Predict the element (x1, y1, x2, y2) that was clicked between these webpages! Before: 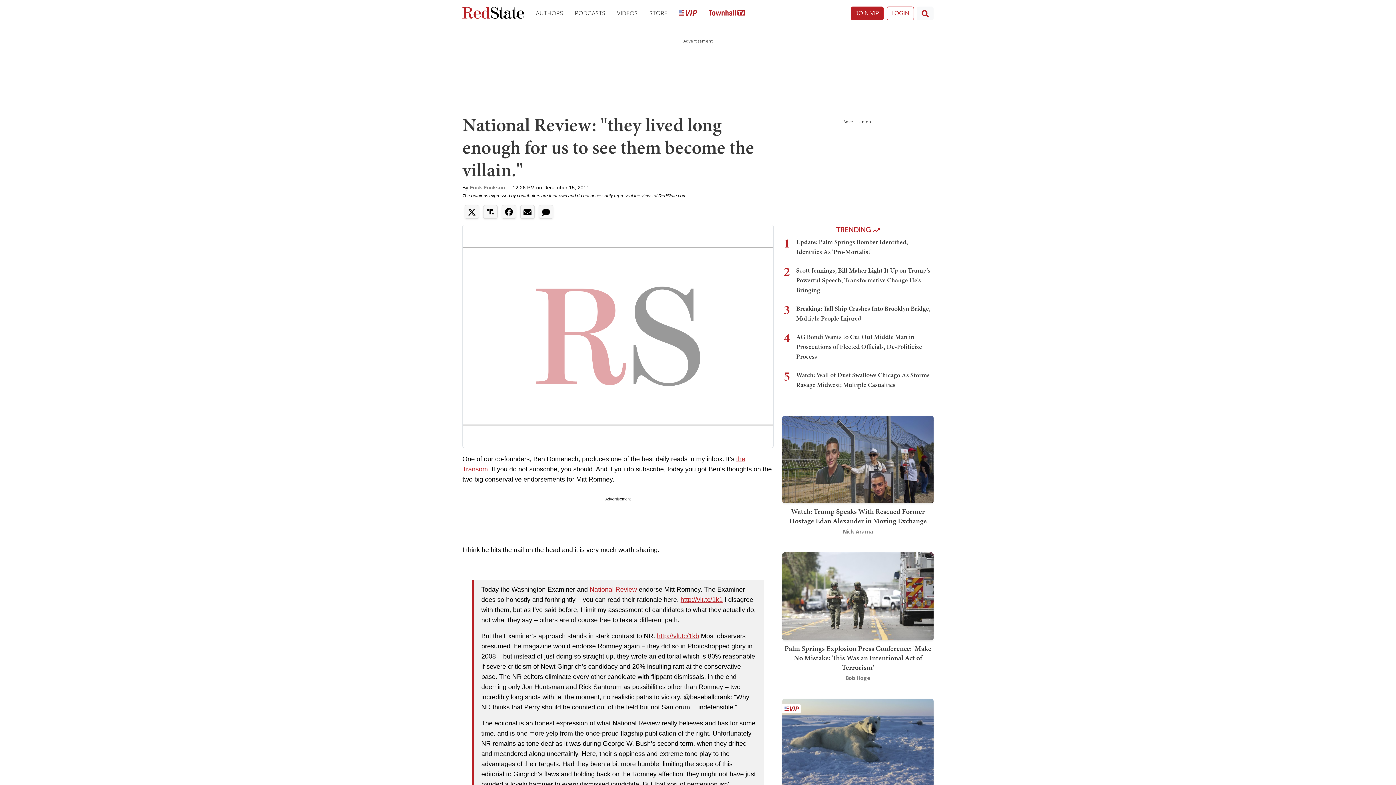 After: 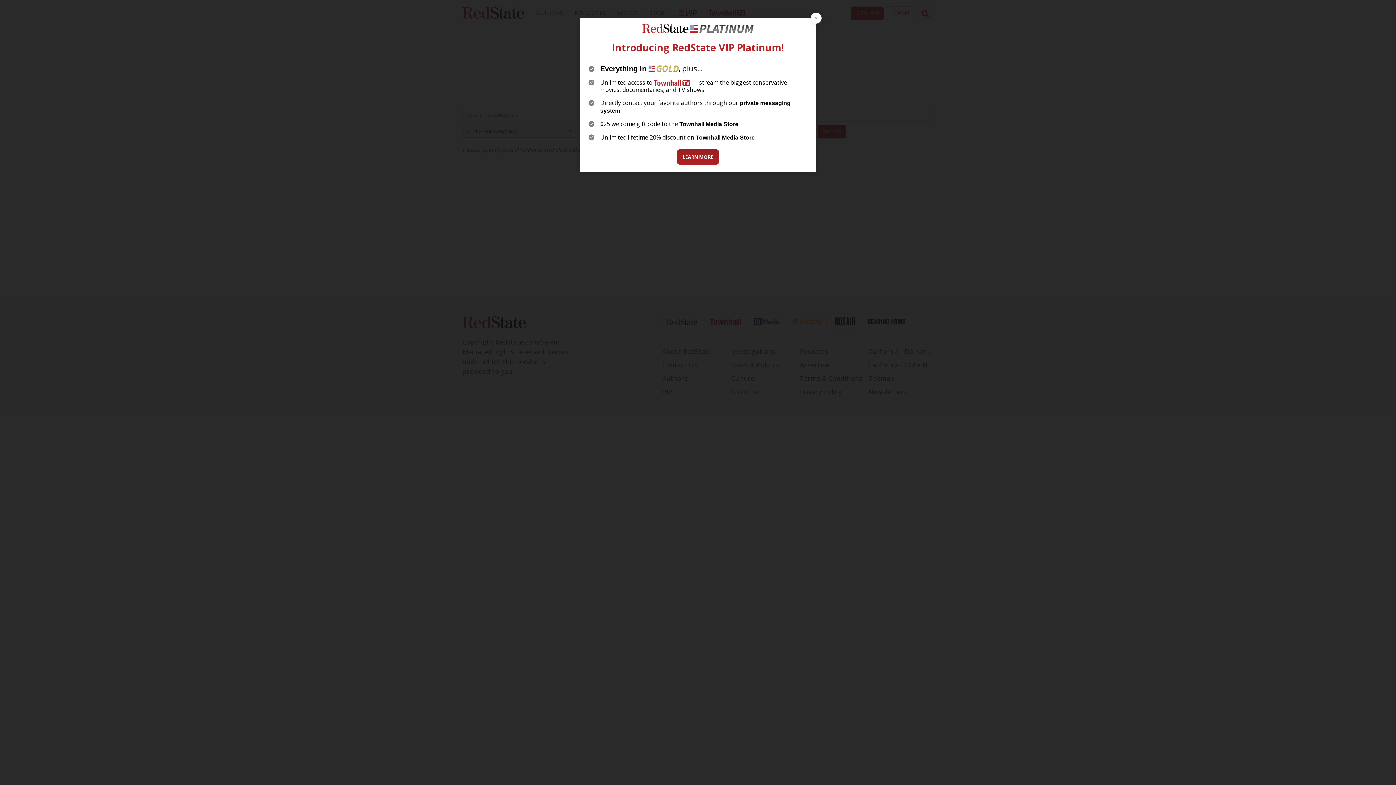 Action: bbox: (917, 6, 933, 20) label: Site Search